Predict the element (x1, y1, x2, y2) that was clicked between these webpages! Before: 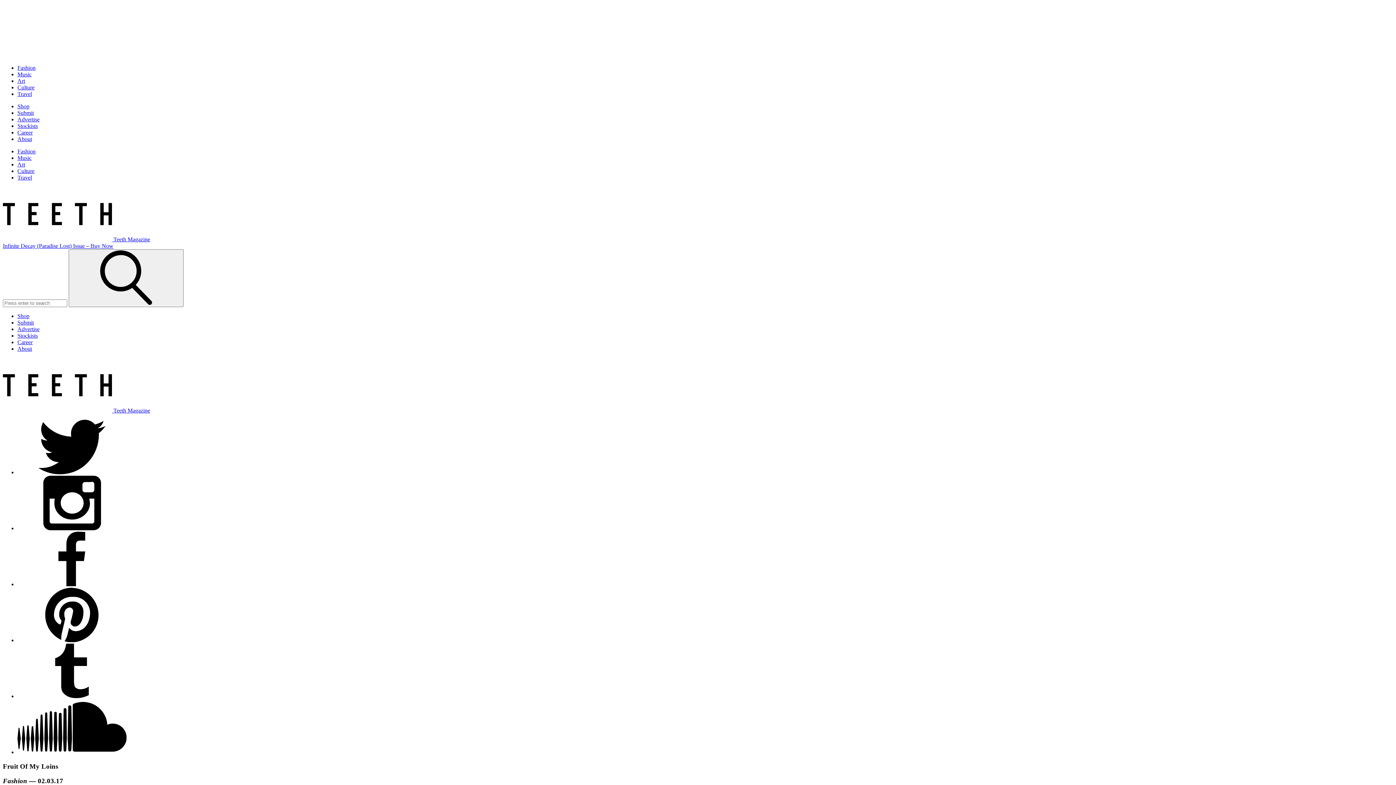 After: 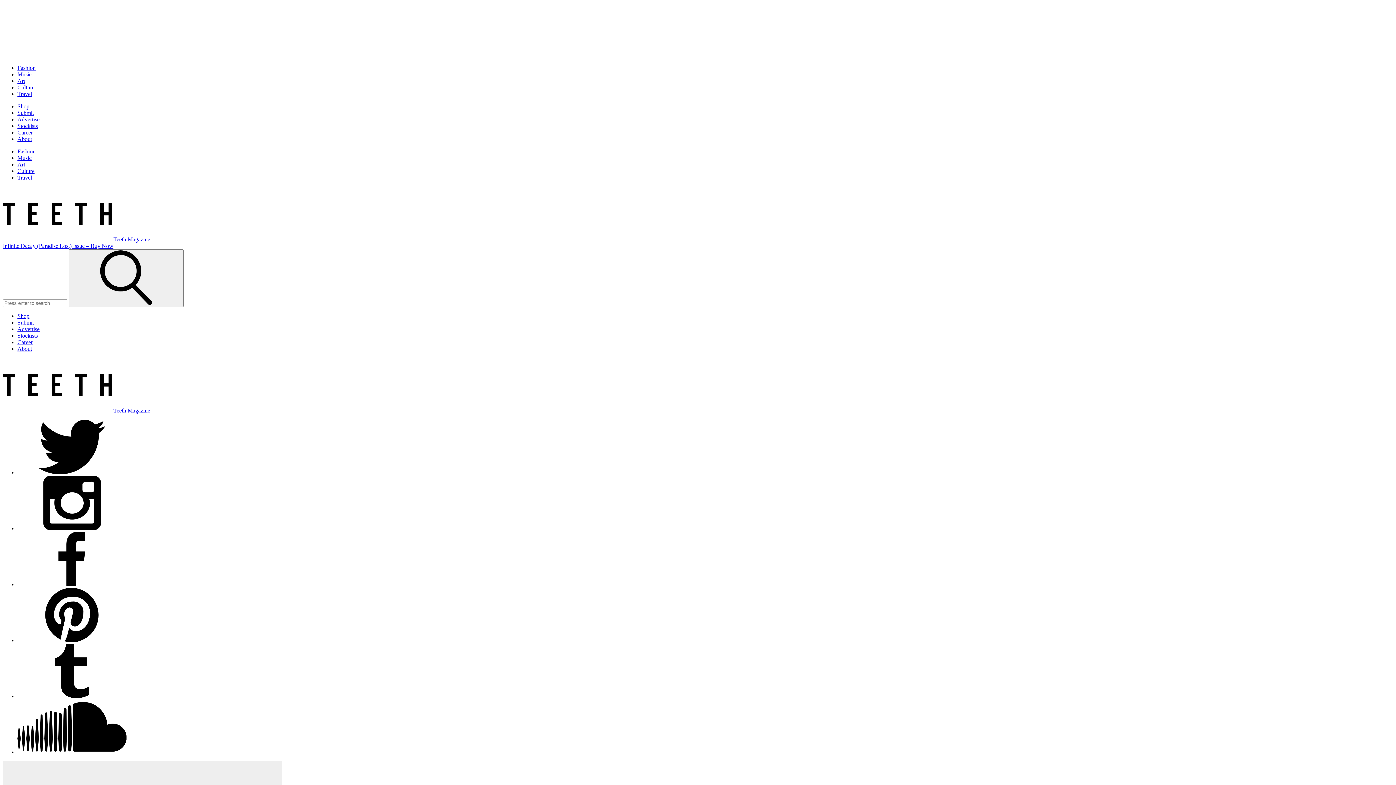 Action: label: Fashion bbox: (17, 148, 35, 154)